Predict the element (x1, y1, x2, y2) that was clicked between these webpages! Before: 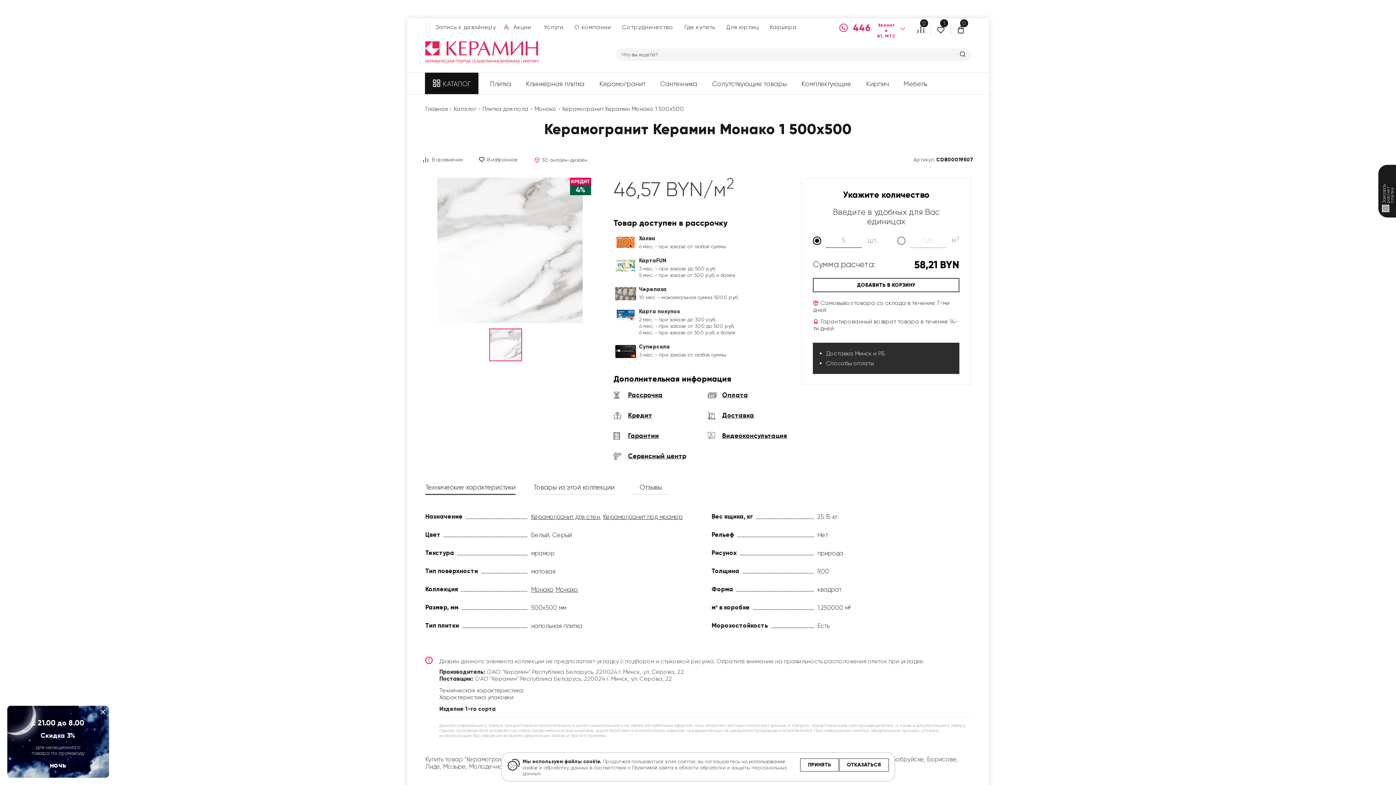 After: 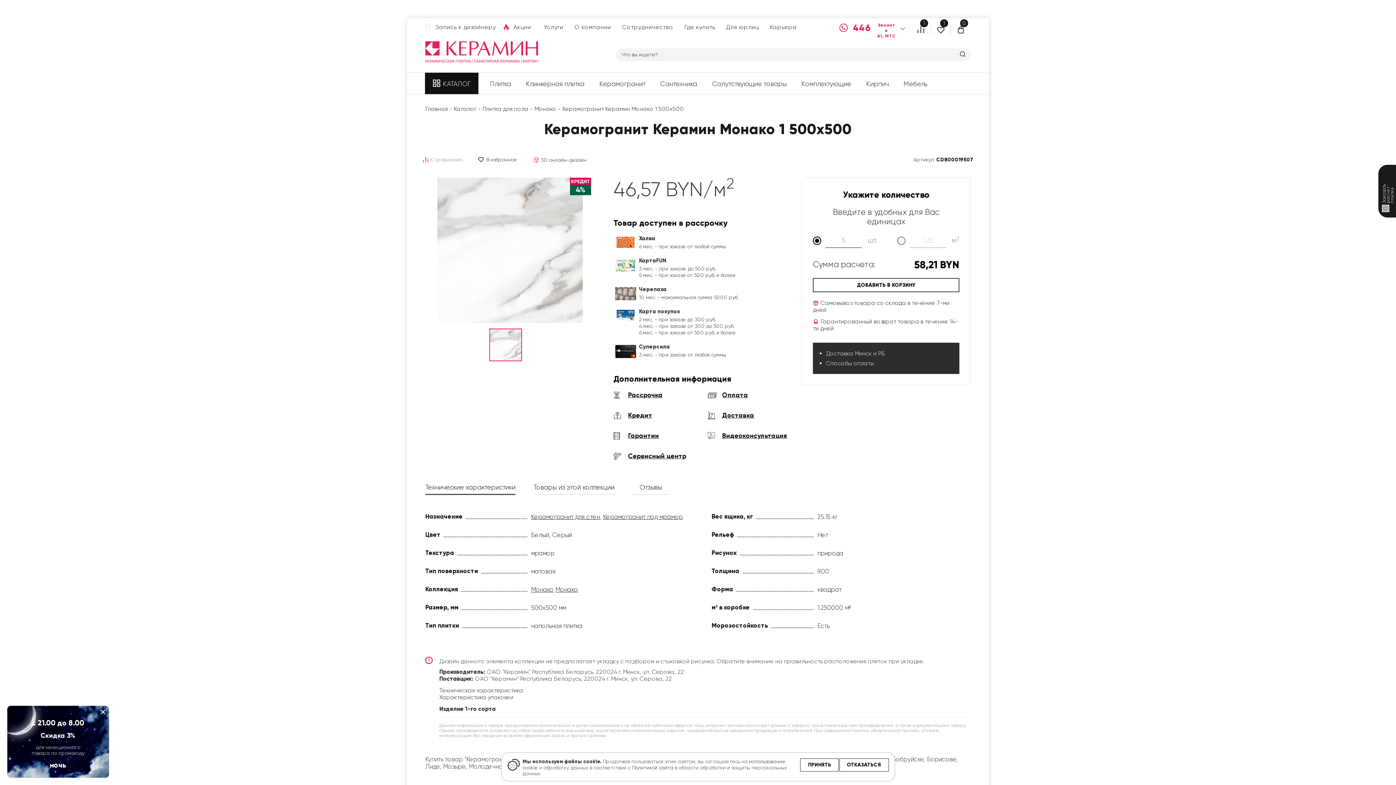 Action: label:  В сравнение bbox: (423, 156, 463, 162)